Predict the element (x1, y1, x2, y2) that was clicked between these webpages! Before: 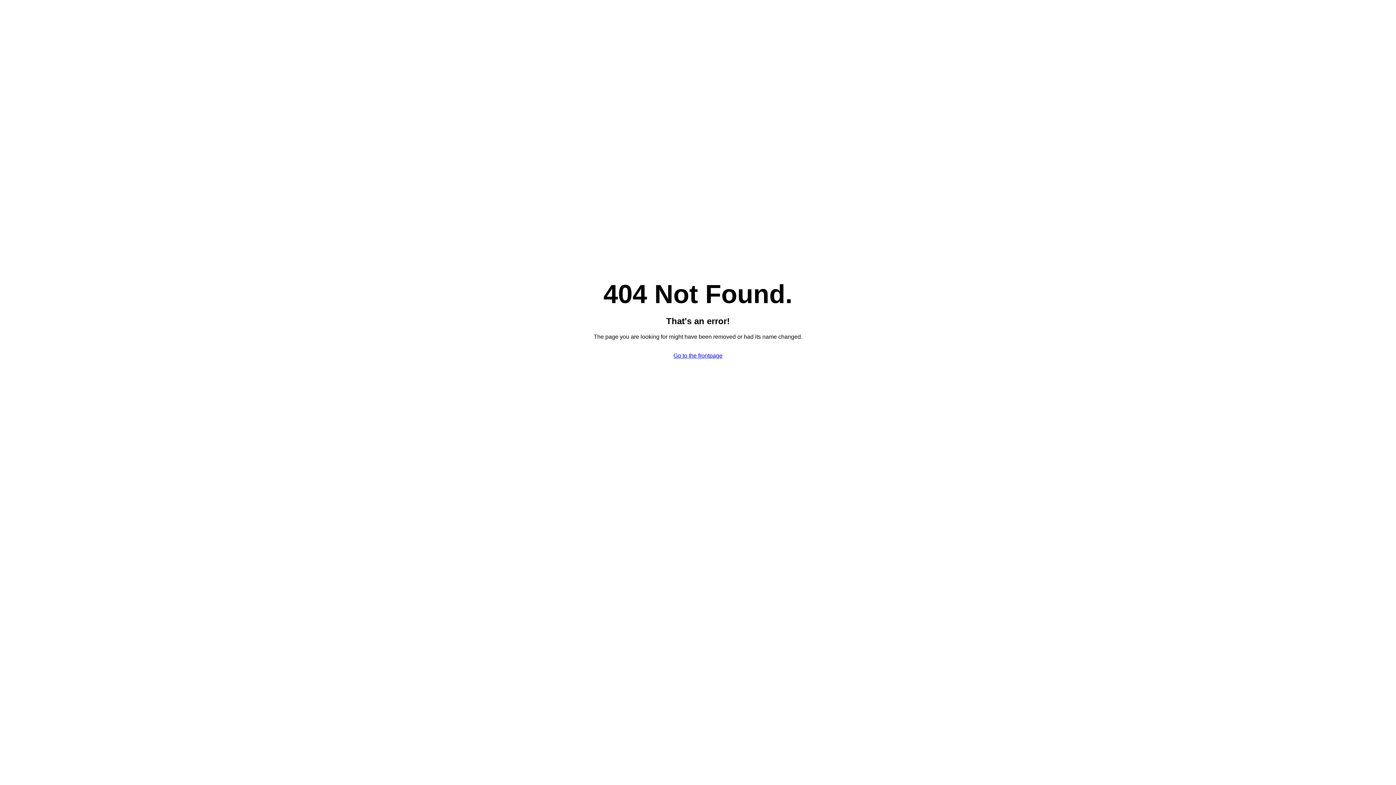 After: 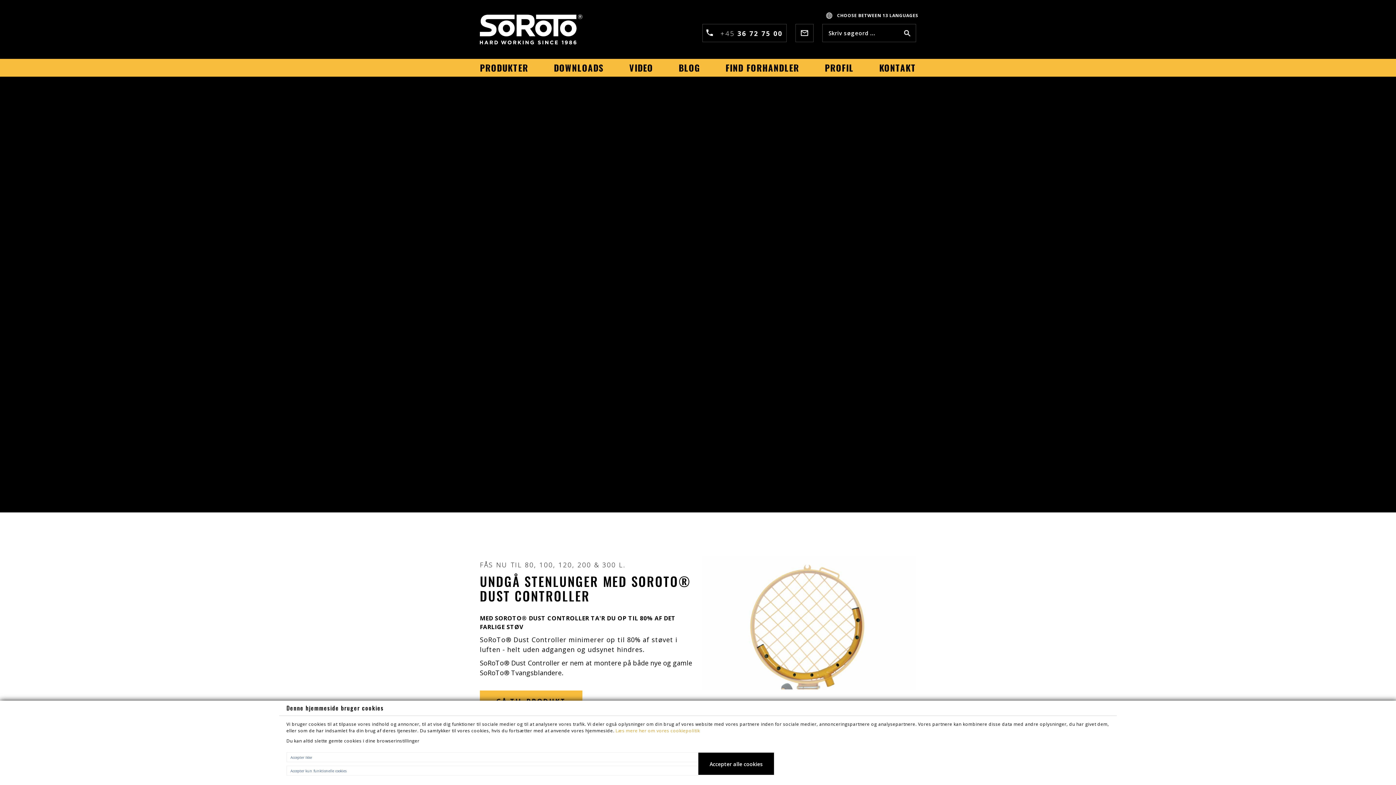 Action: label: Go to the frontpage bbox: (673, 352, 722, 358)